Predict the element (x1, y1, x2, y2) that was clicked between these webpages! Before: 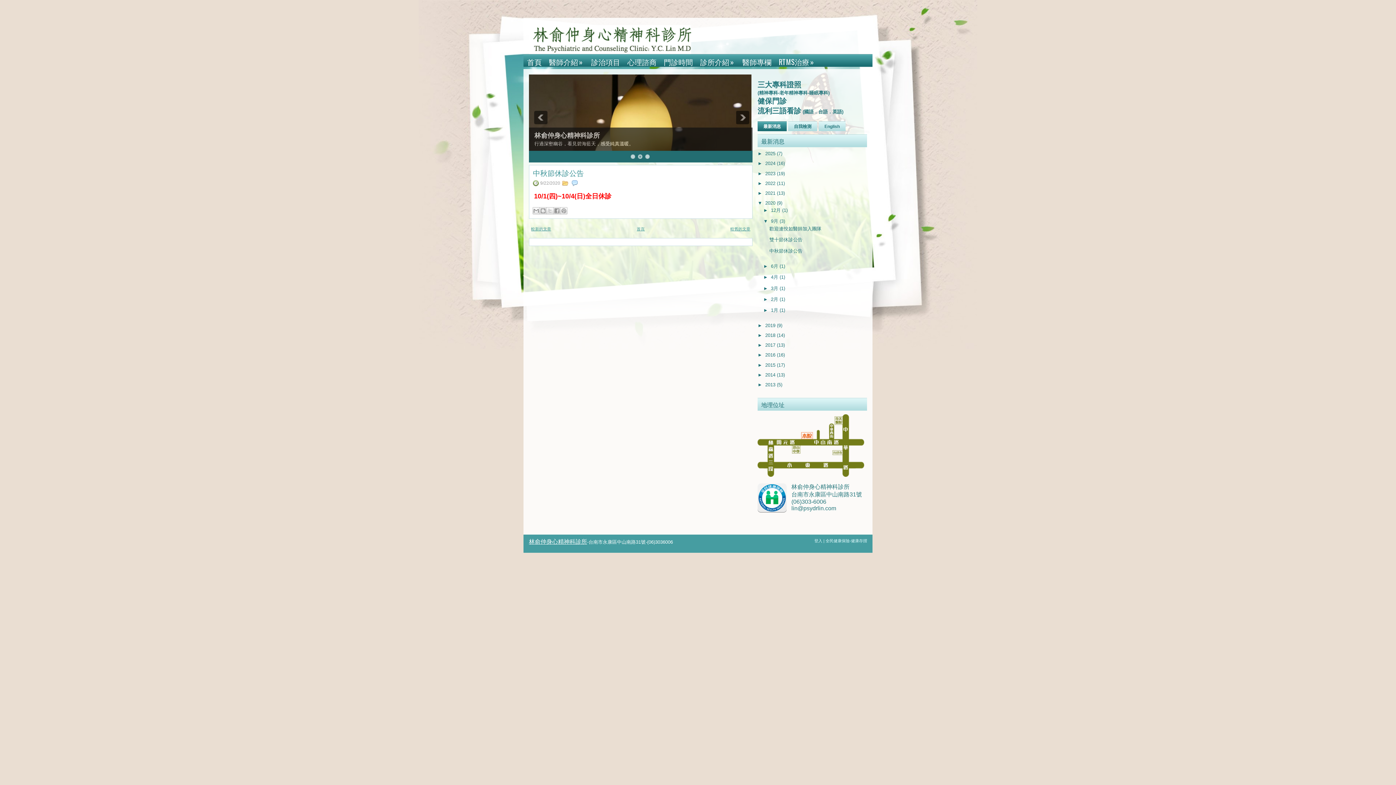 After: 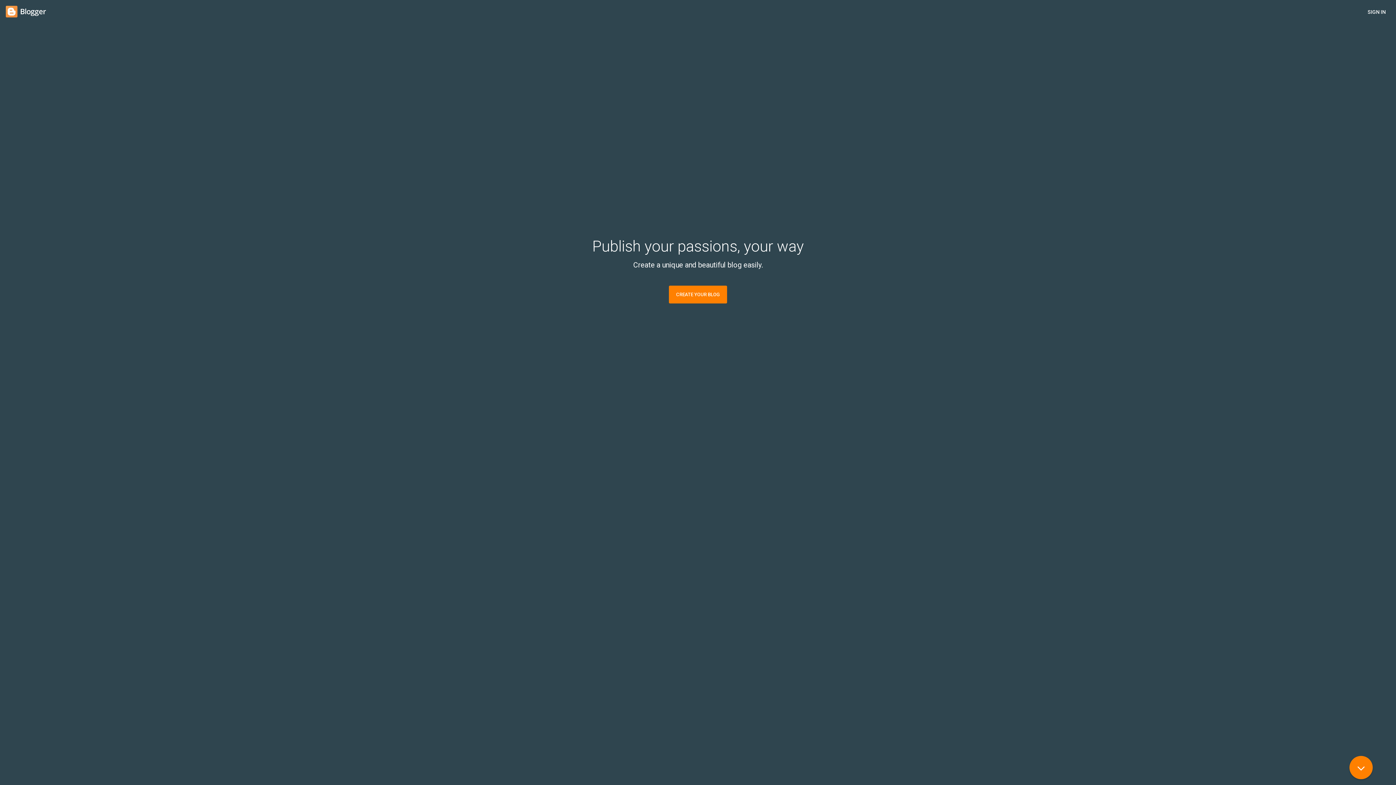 Action: bbox: (814, 538, 823, 543) label: 登入 